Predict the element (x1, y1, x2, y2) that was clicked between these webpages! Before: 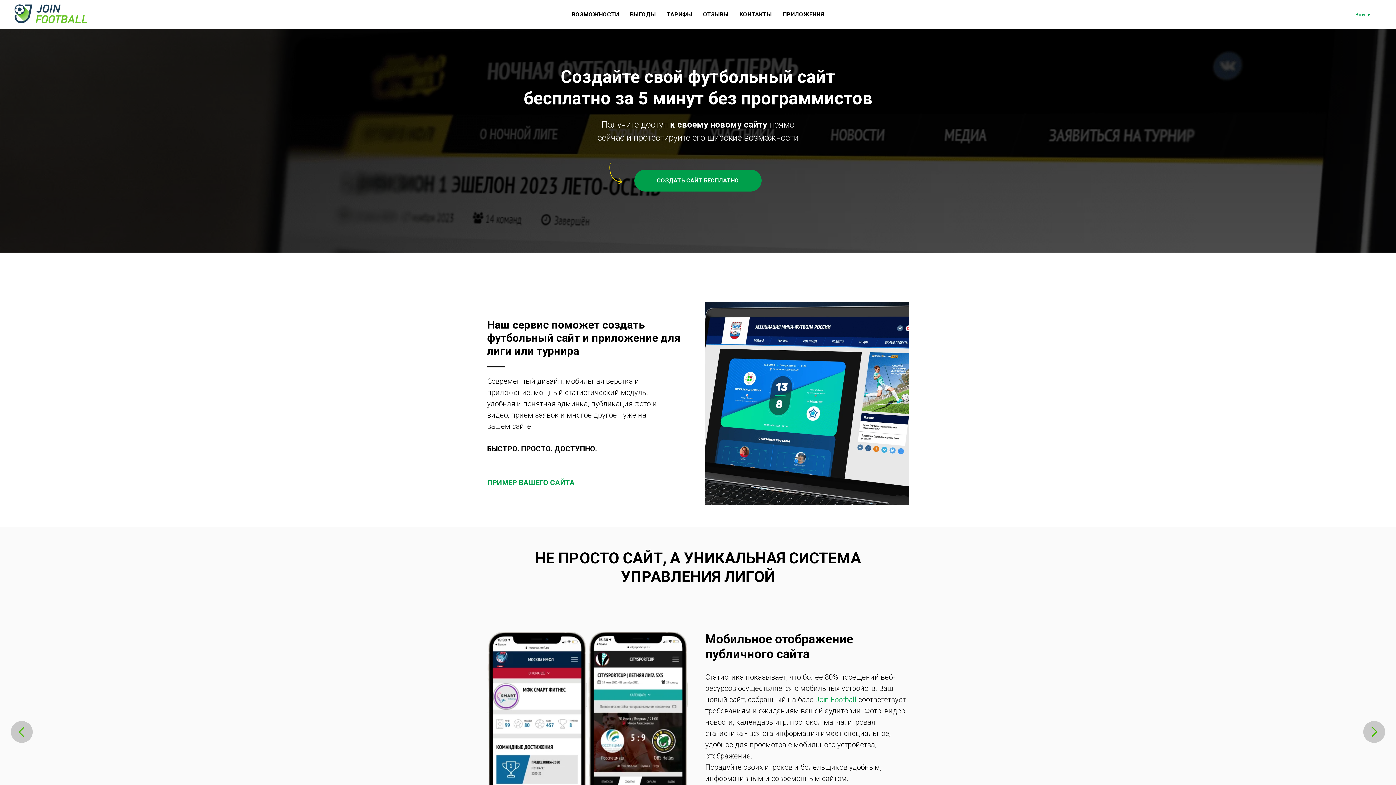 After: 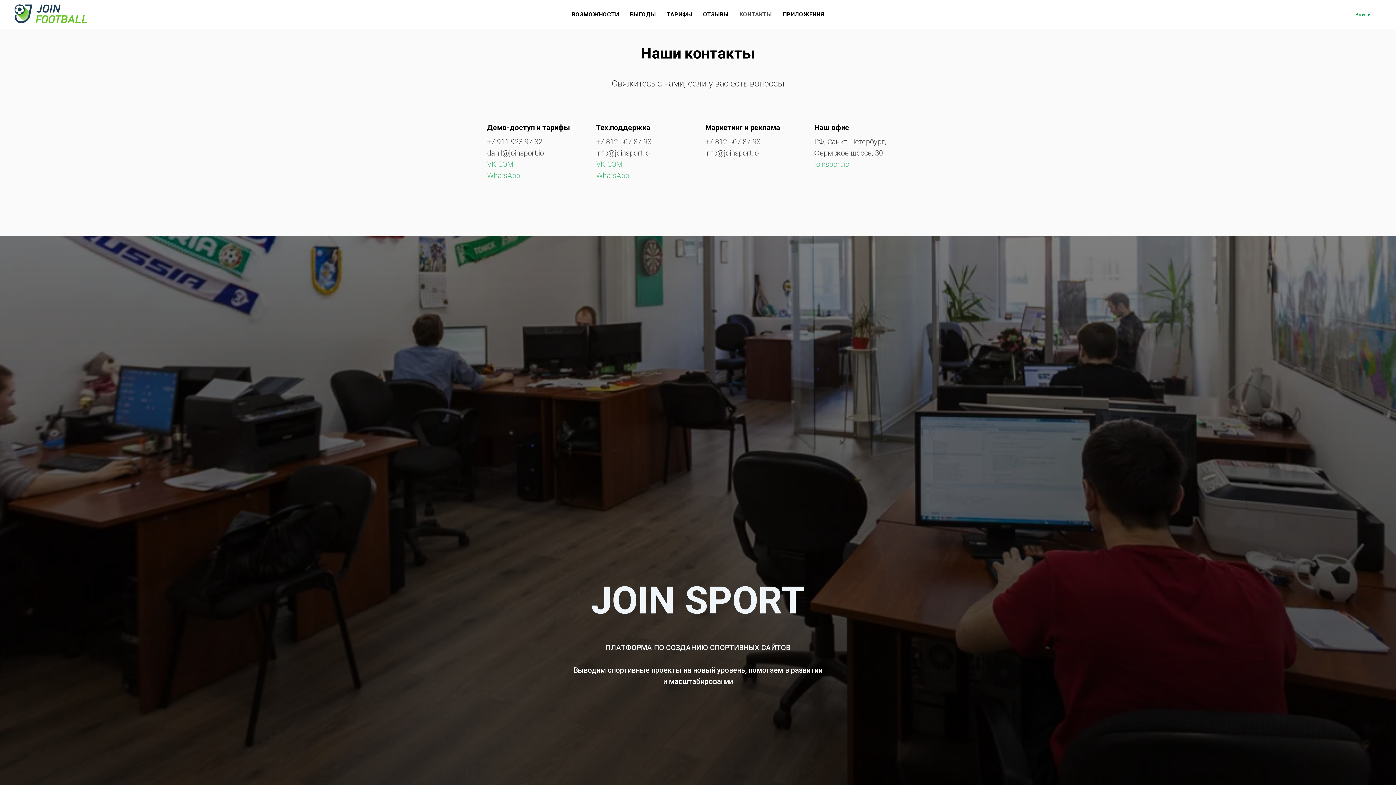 Action: bbox: (739, 10, 772, 17) label: КОНТАКТЫ